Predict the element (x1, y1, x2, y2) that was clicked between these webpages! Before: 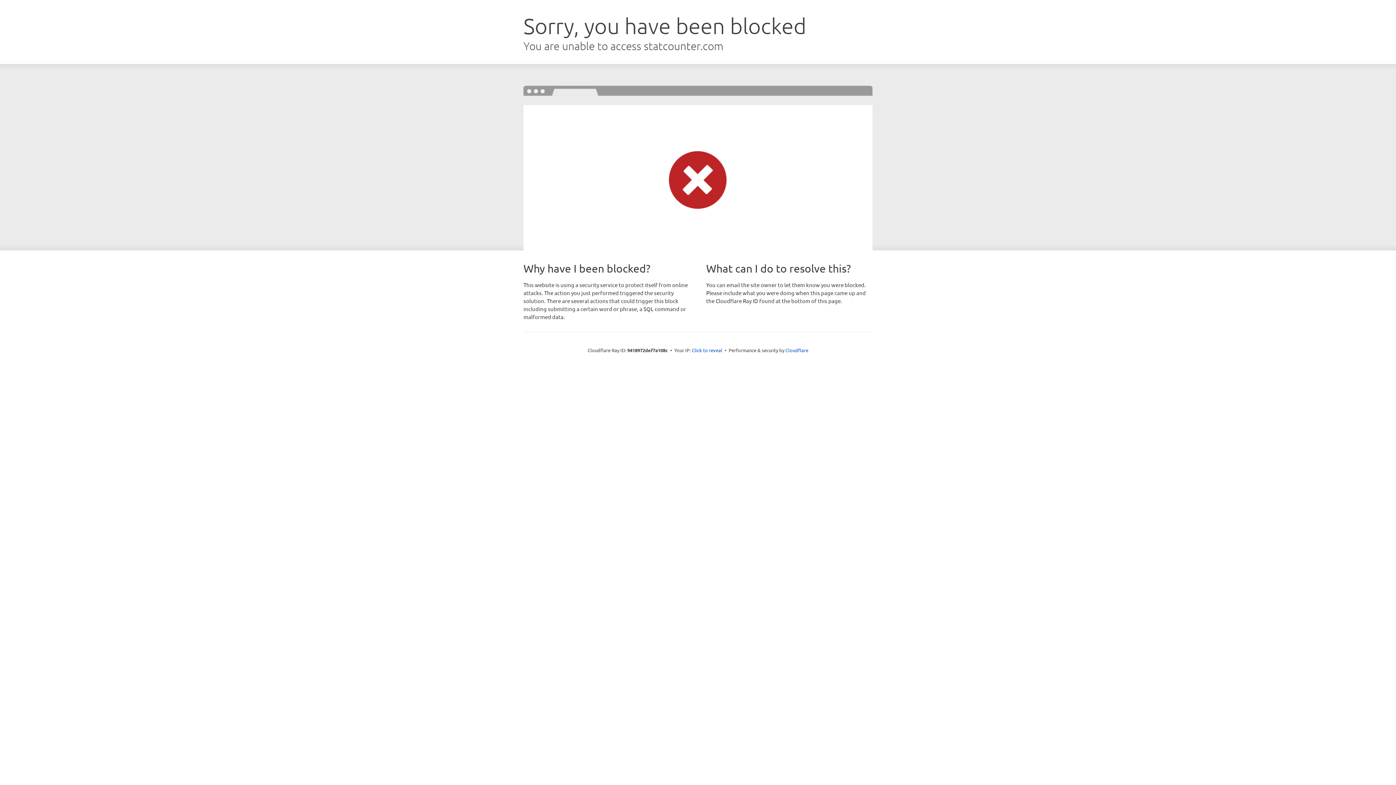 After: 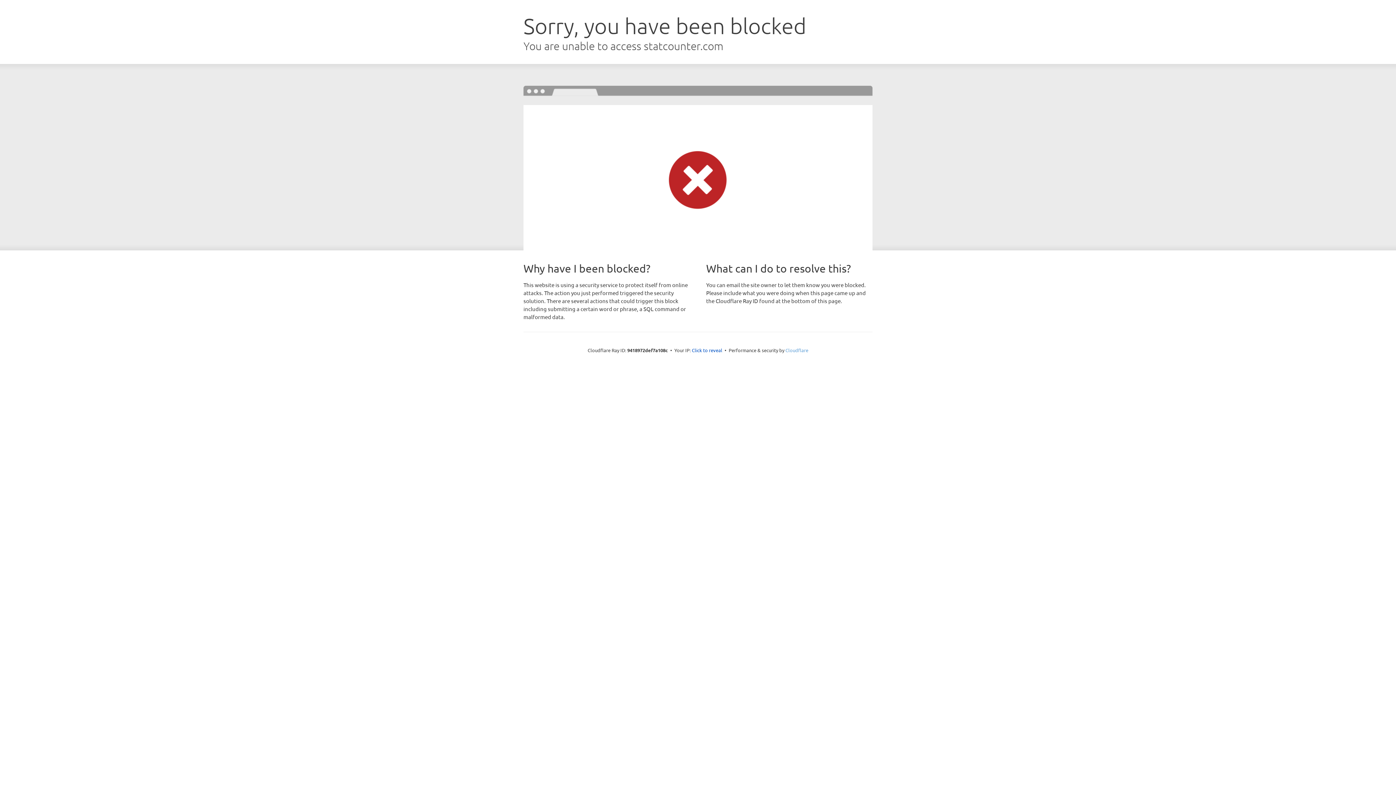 Action: label: Cloudflare bbox: (785, 347, 808, 353)